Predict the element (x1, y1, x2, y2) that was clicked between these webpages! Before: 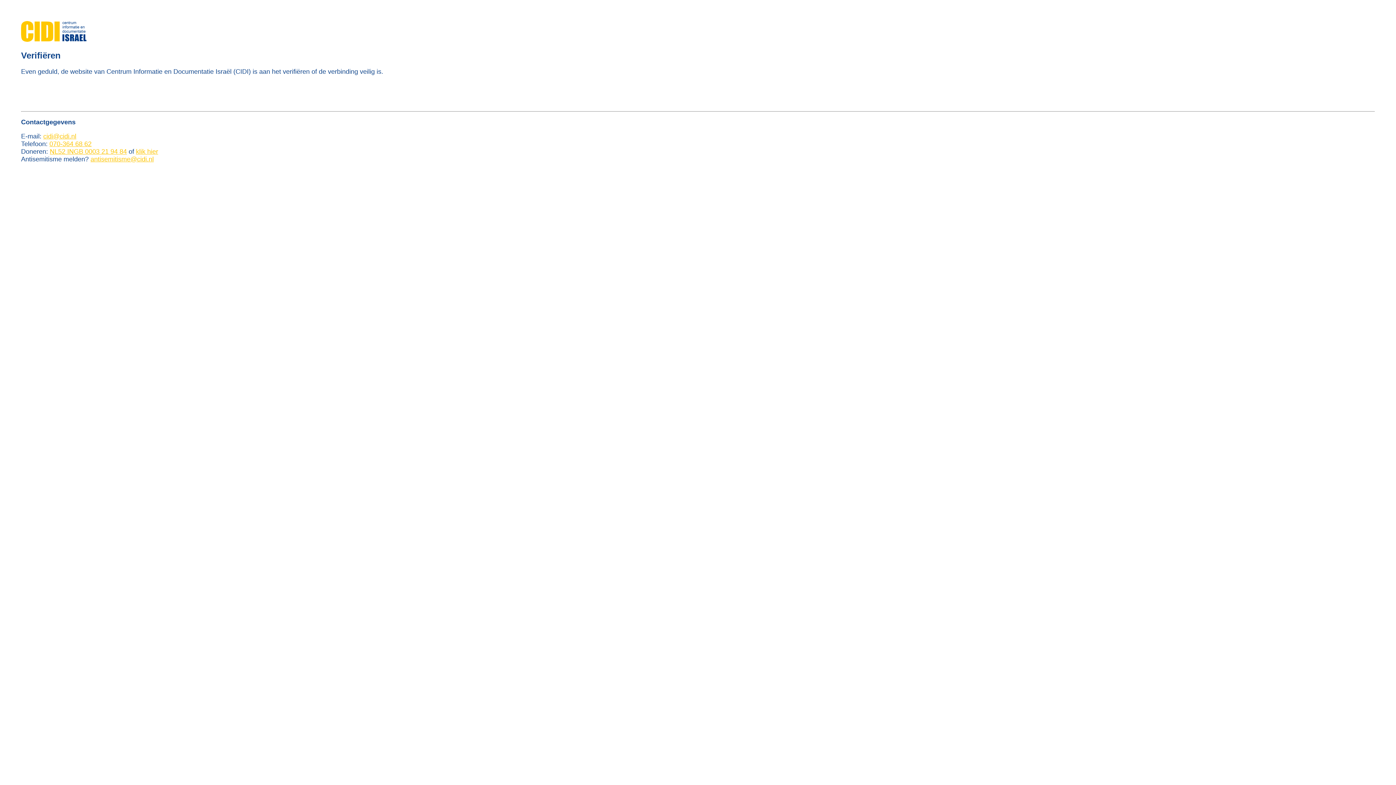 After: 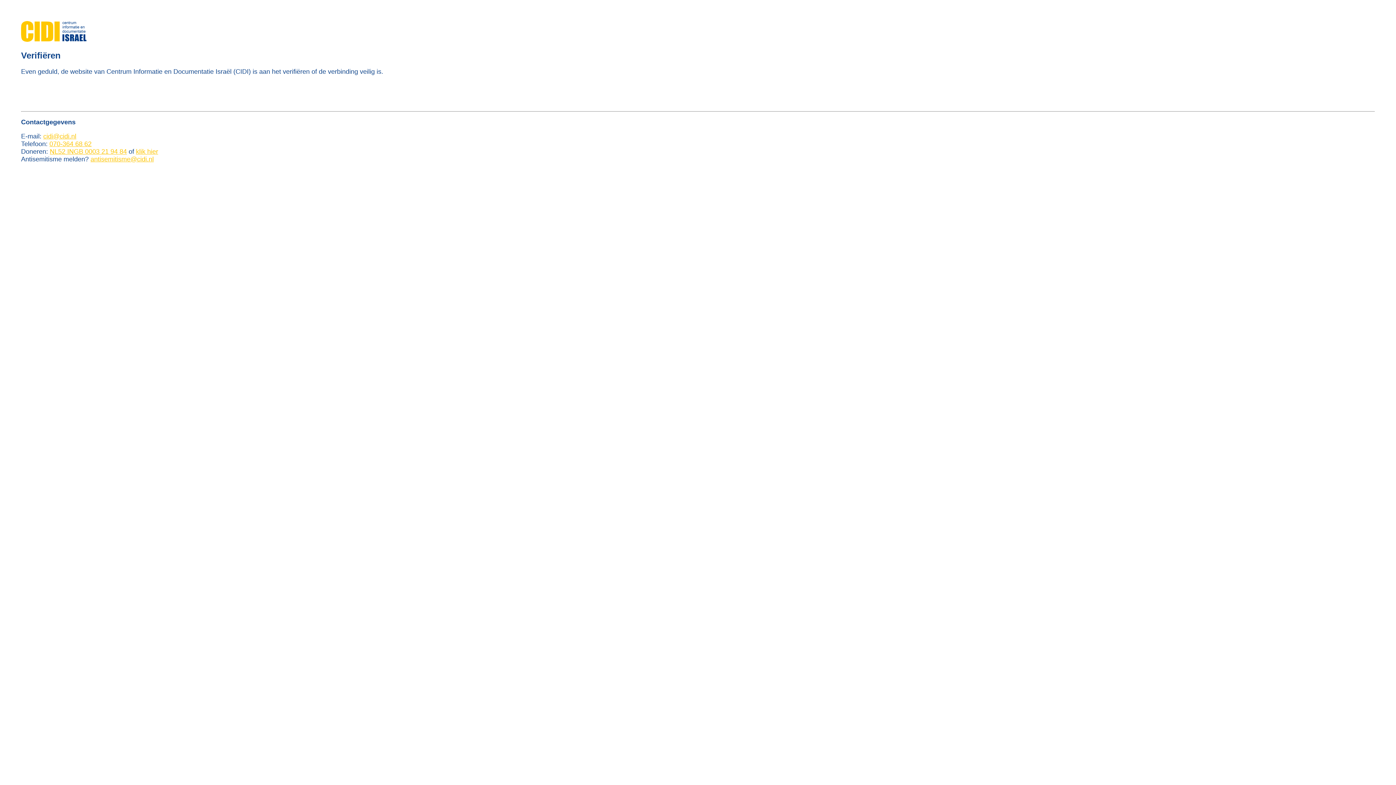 Action: bbox: (49, 140, 91, 147) label: 070-364 68 62